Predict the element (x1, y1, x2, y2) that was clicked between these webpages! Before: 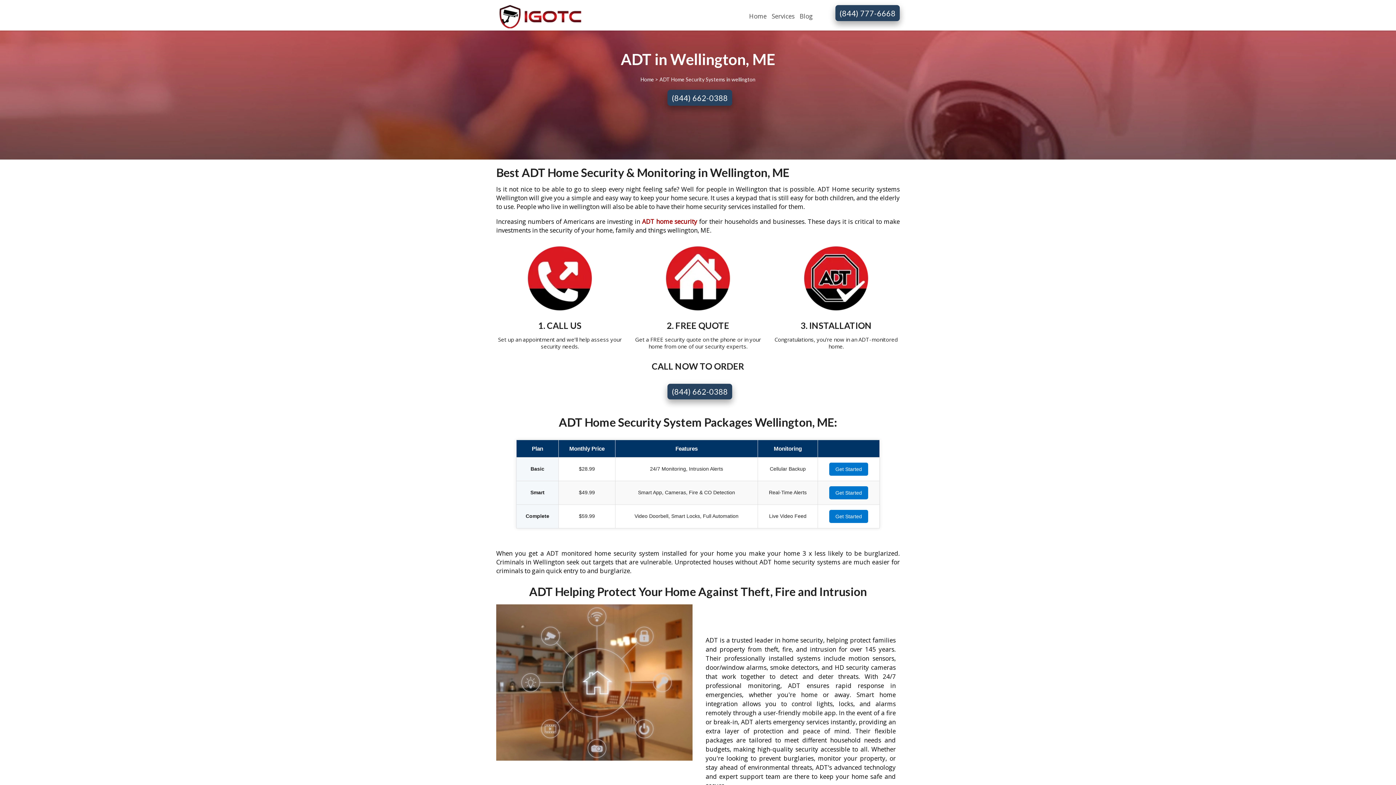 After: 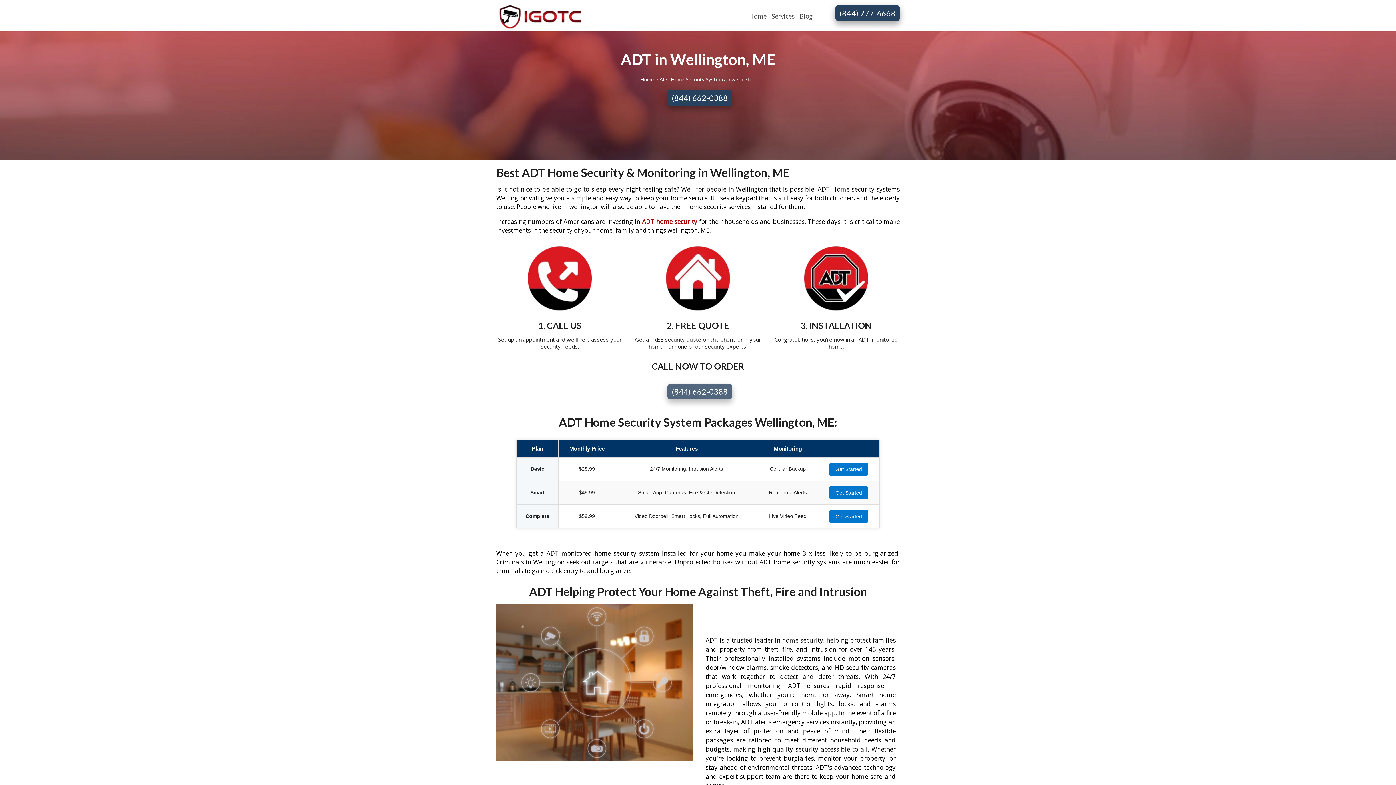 Action: bbox: (667, 383, 732, 399) label: (844) 662-0388